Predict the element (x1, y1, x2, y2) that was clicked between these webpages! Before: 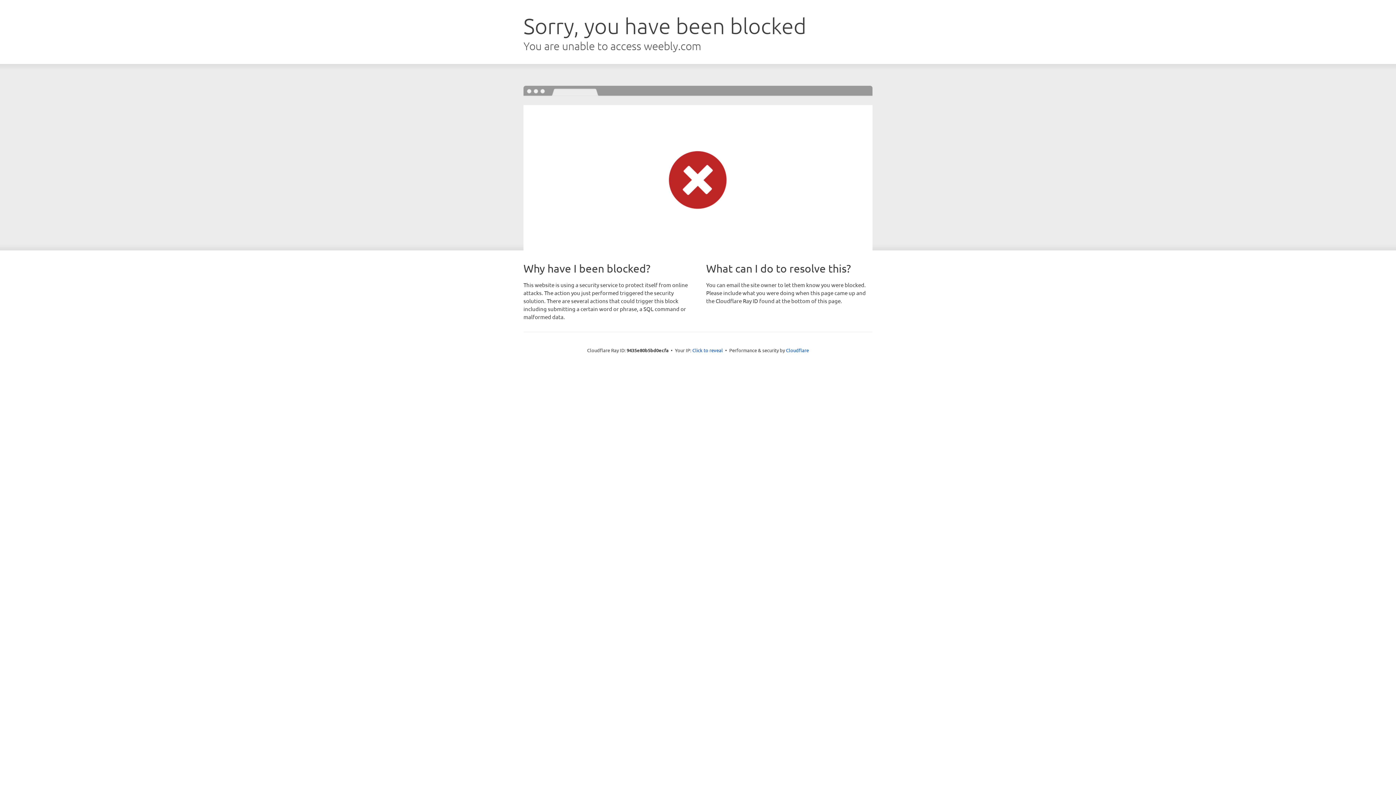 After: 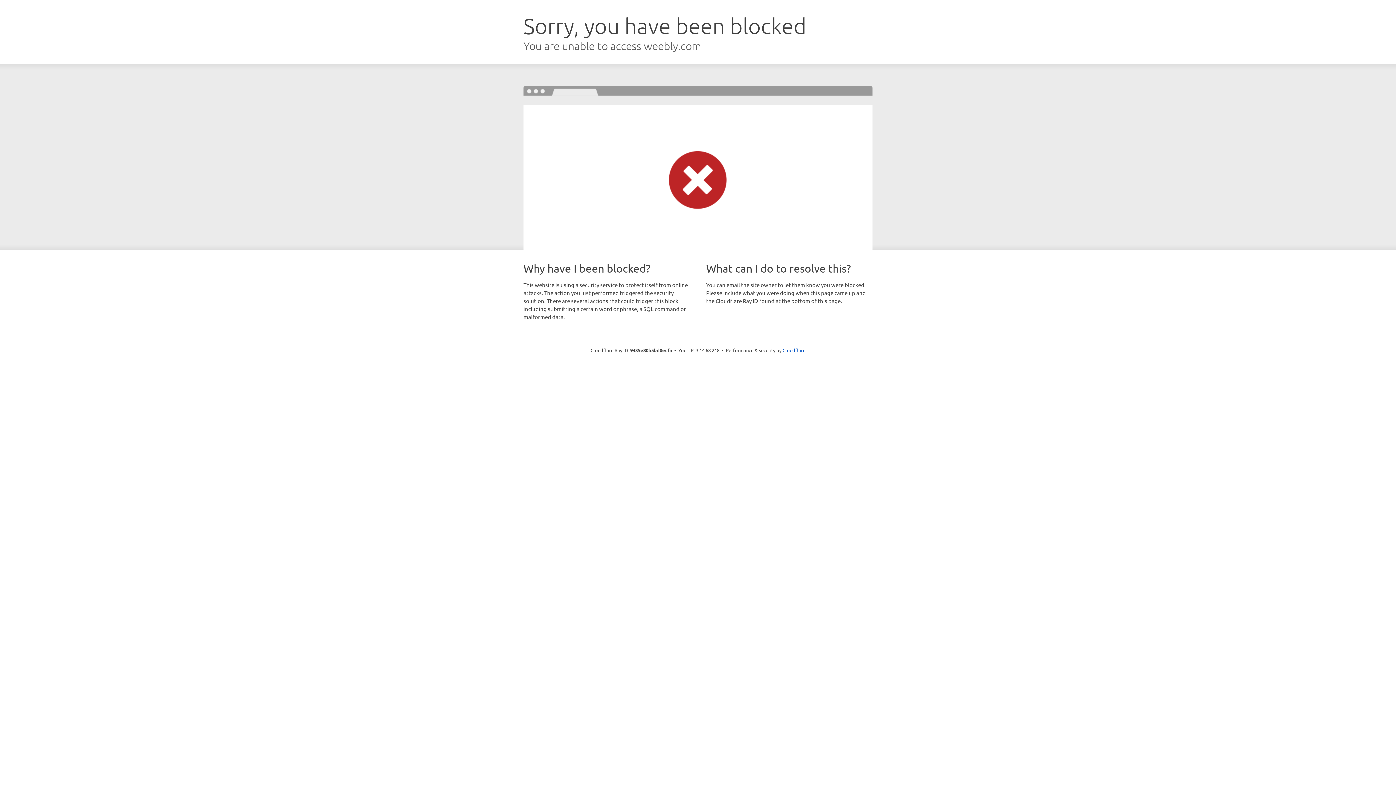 Action: bbox: (692, 346, 723, 353) label: Click to reveal